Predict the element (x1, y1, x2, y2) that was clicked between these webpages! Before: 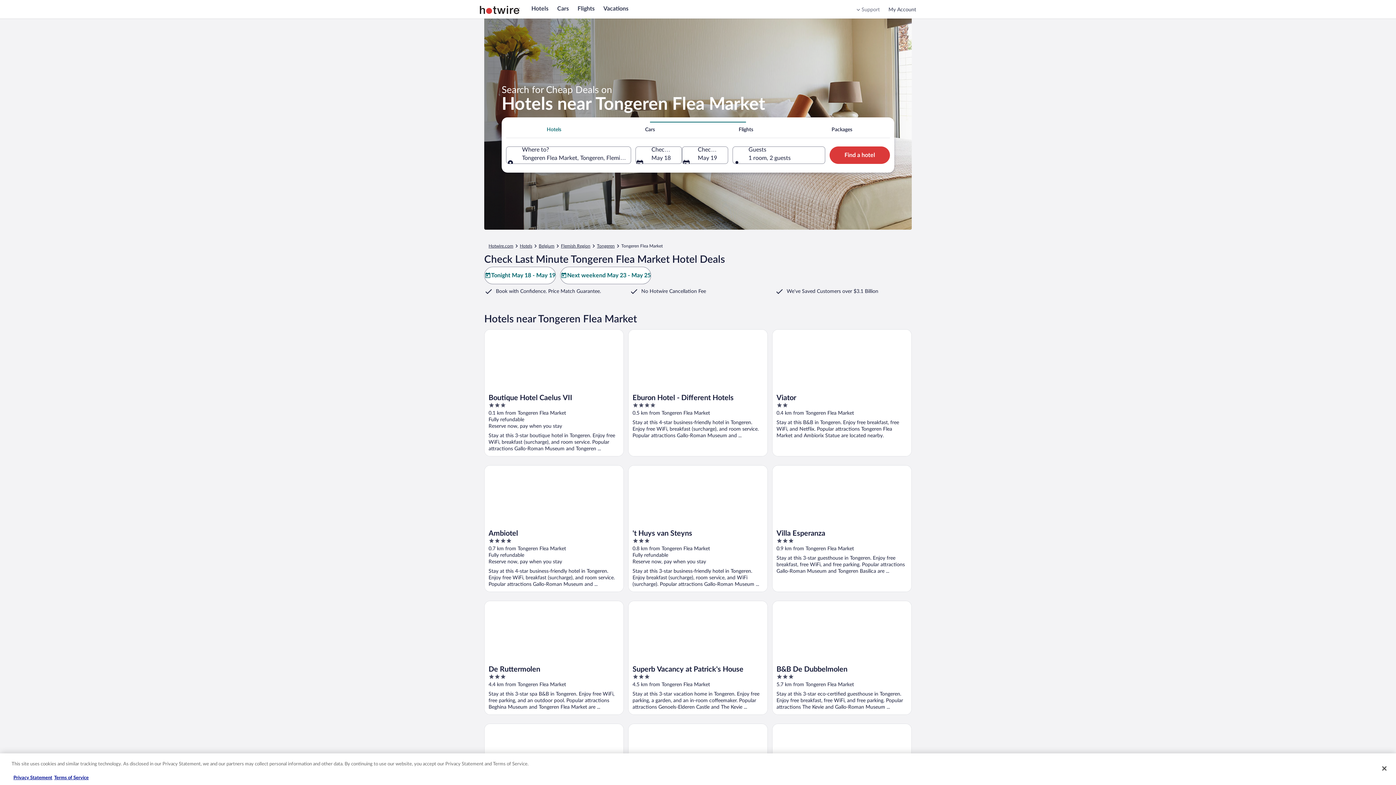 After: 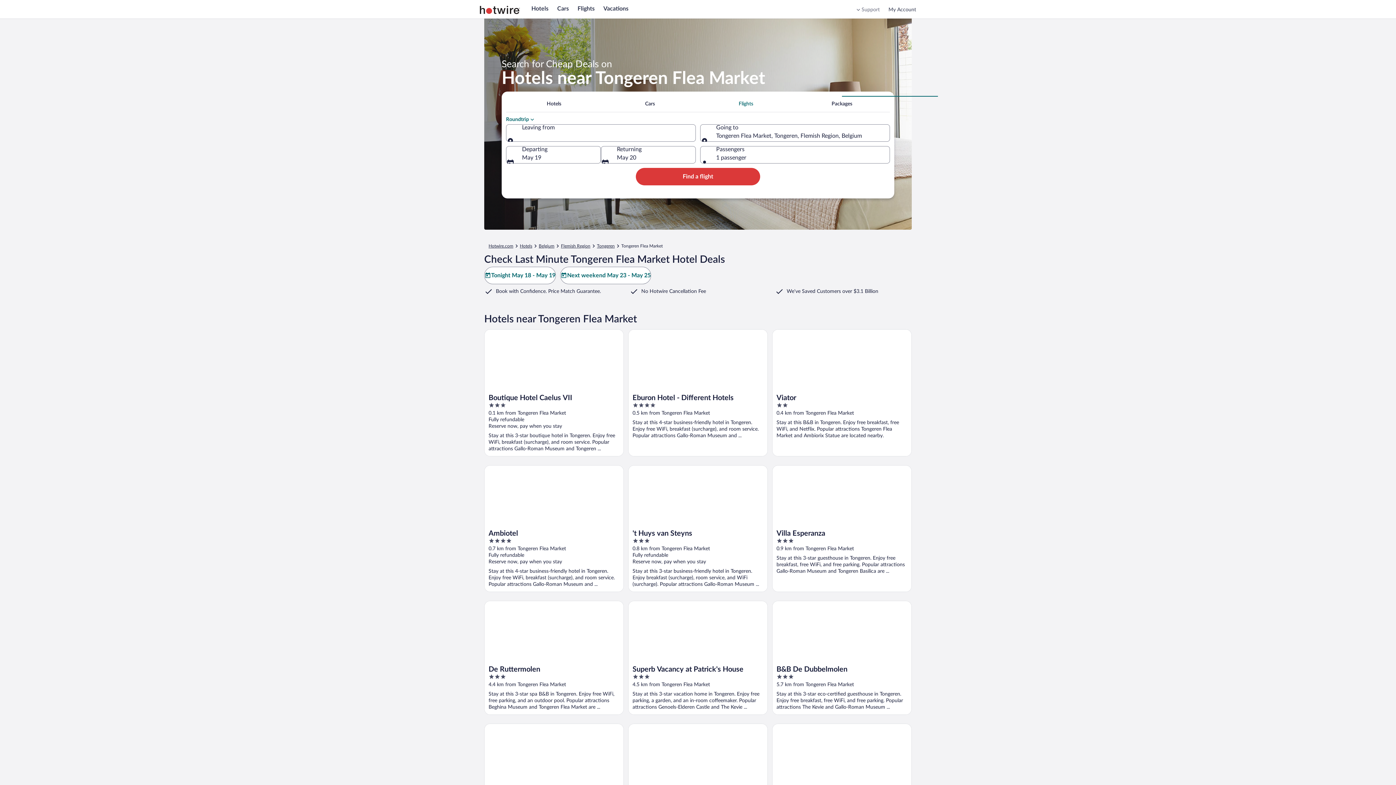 Action: bbox: (698, 121, 794, 137) label: Flights